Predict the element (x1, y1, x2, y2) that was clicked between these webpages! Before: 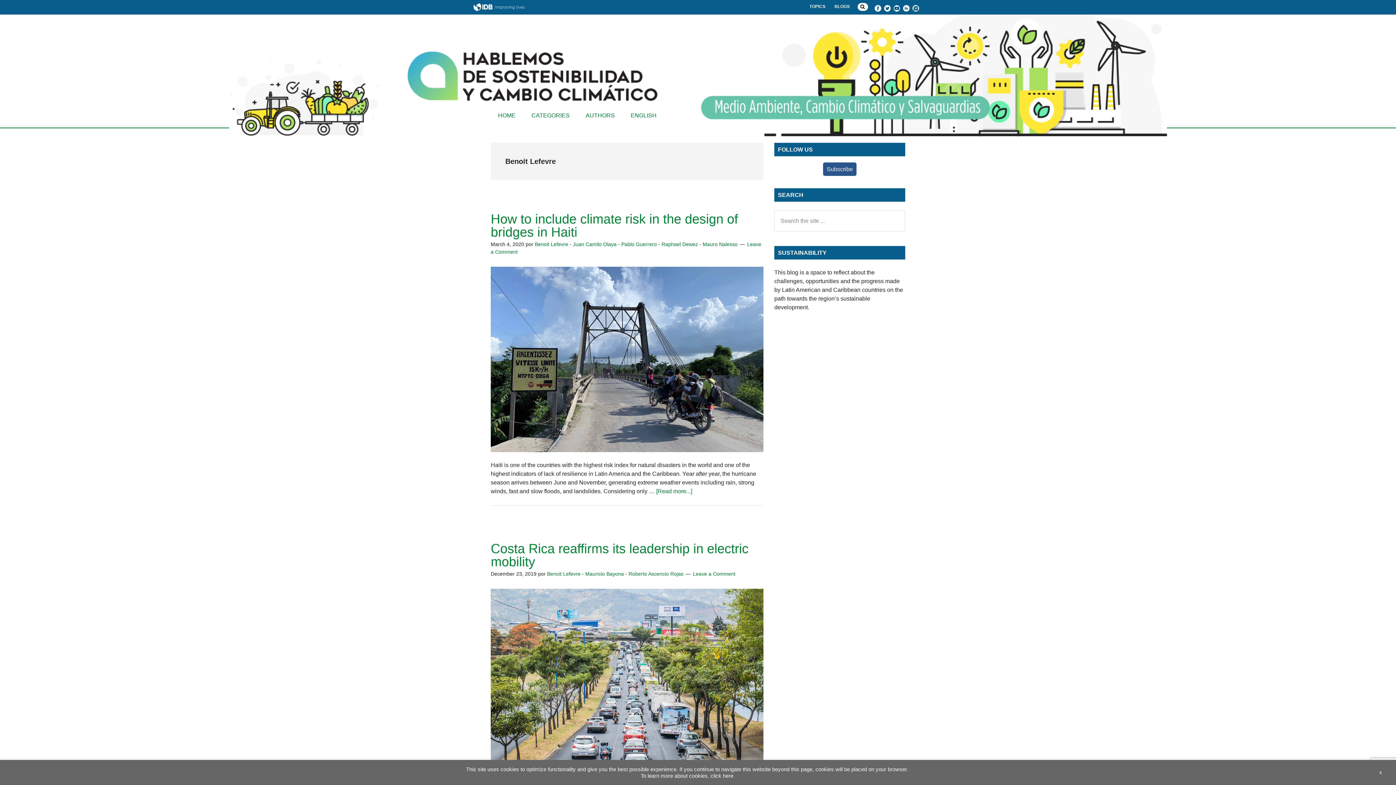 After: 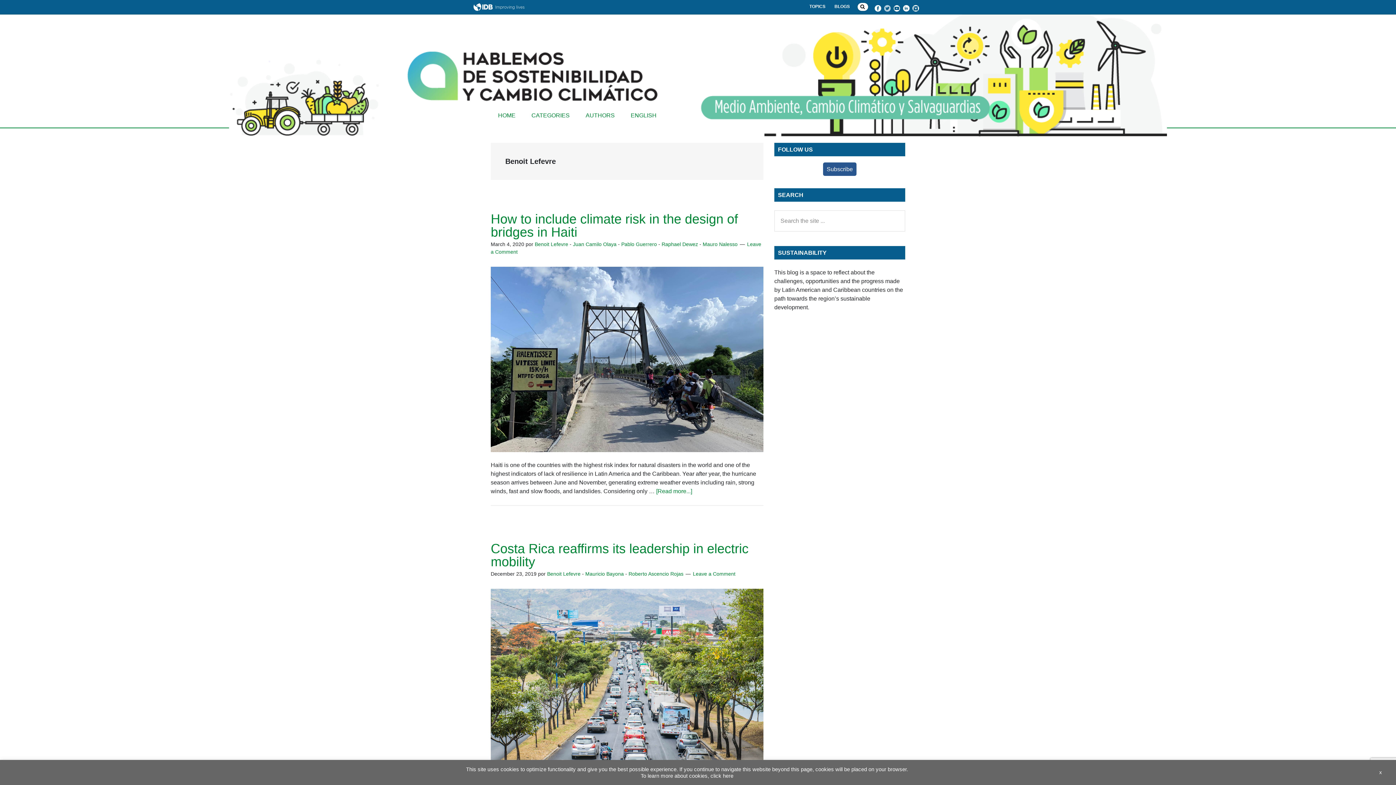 Action: bbox: (884, 4, 890, 10)